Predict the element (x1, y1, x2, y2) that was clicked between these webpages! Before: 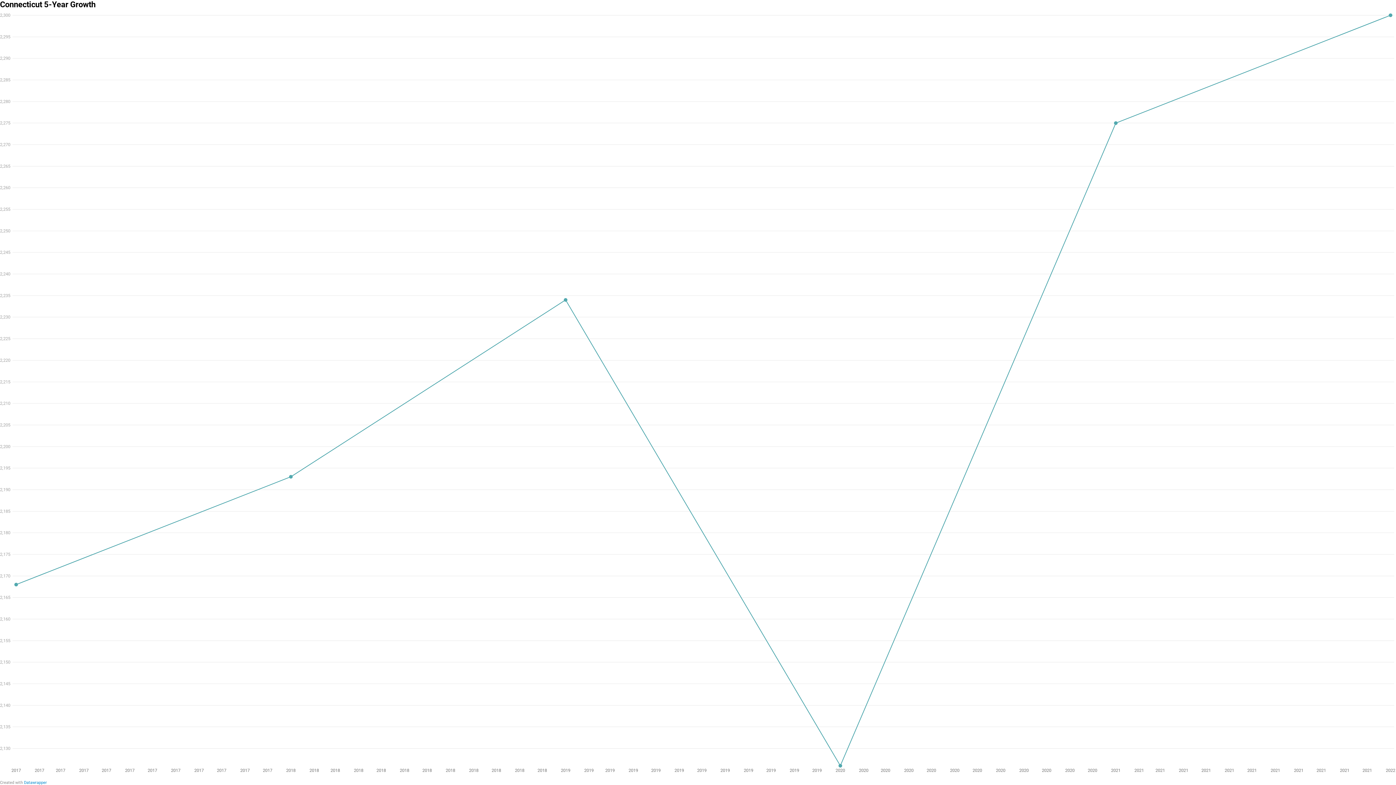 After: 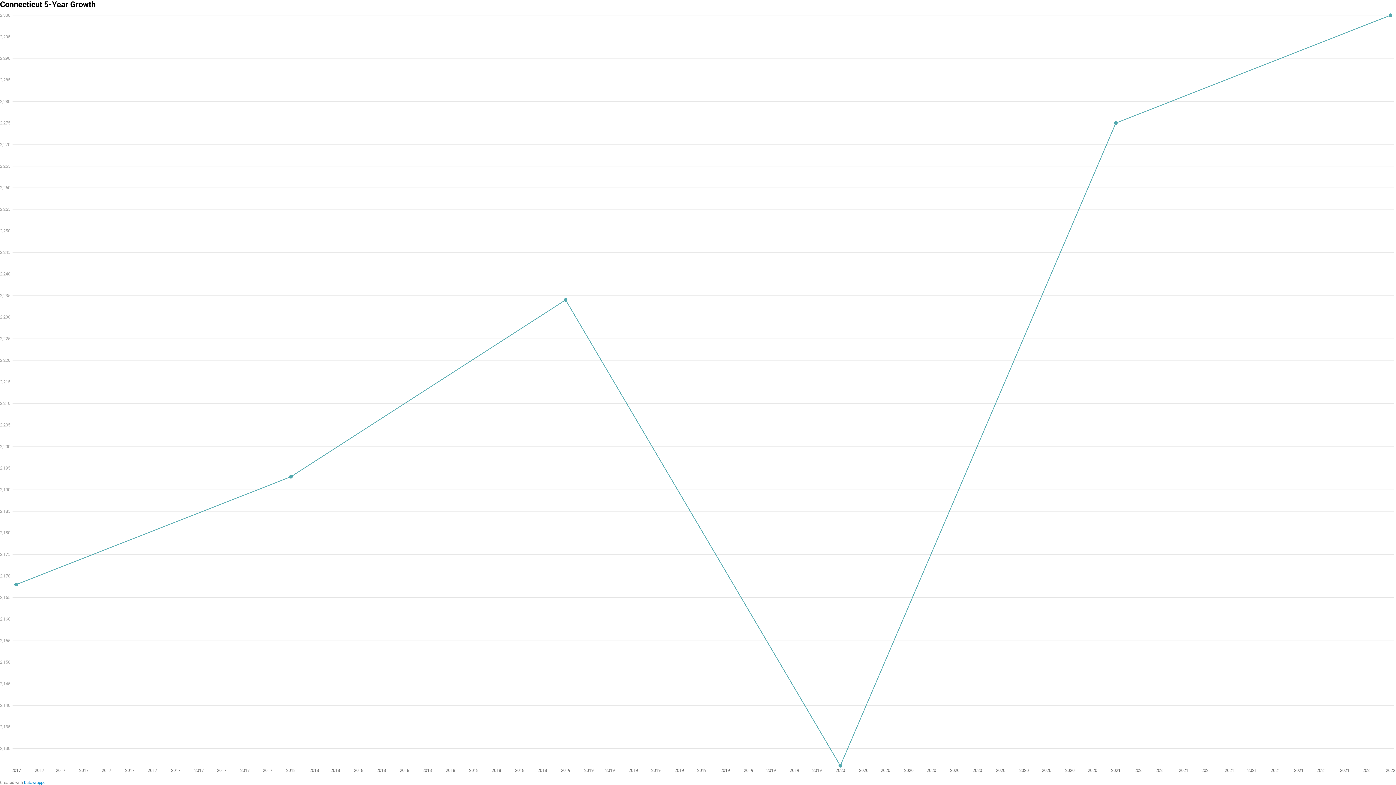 Action: bbox: (24, 780, 46, 785) label: Datawrapper